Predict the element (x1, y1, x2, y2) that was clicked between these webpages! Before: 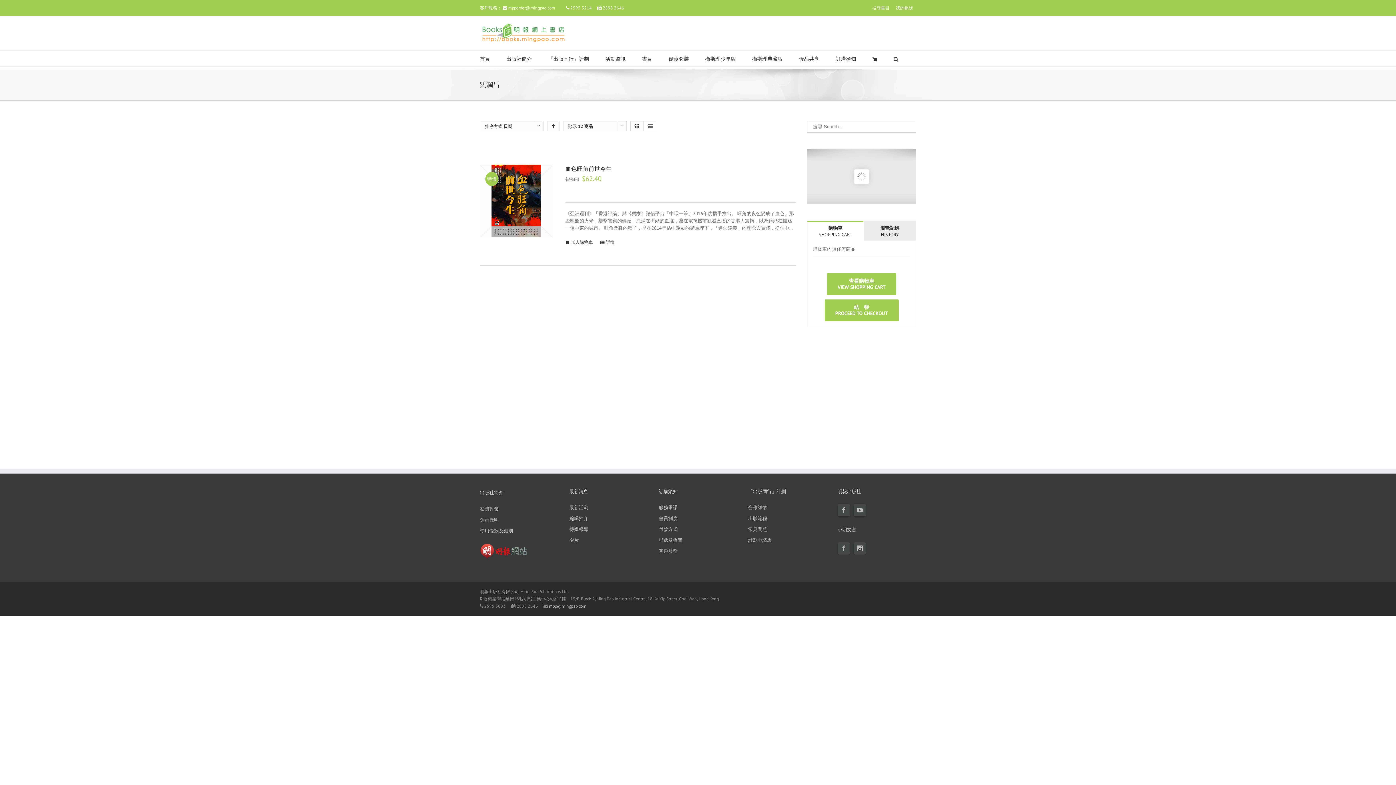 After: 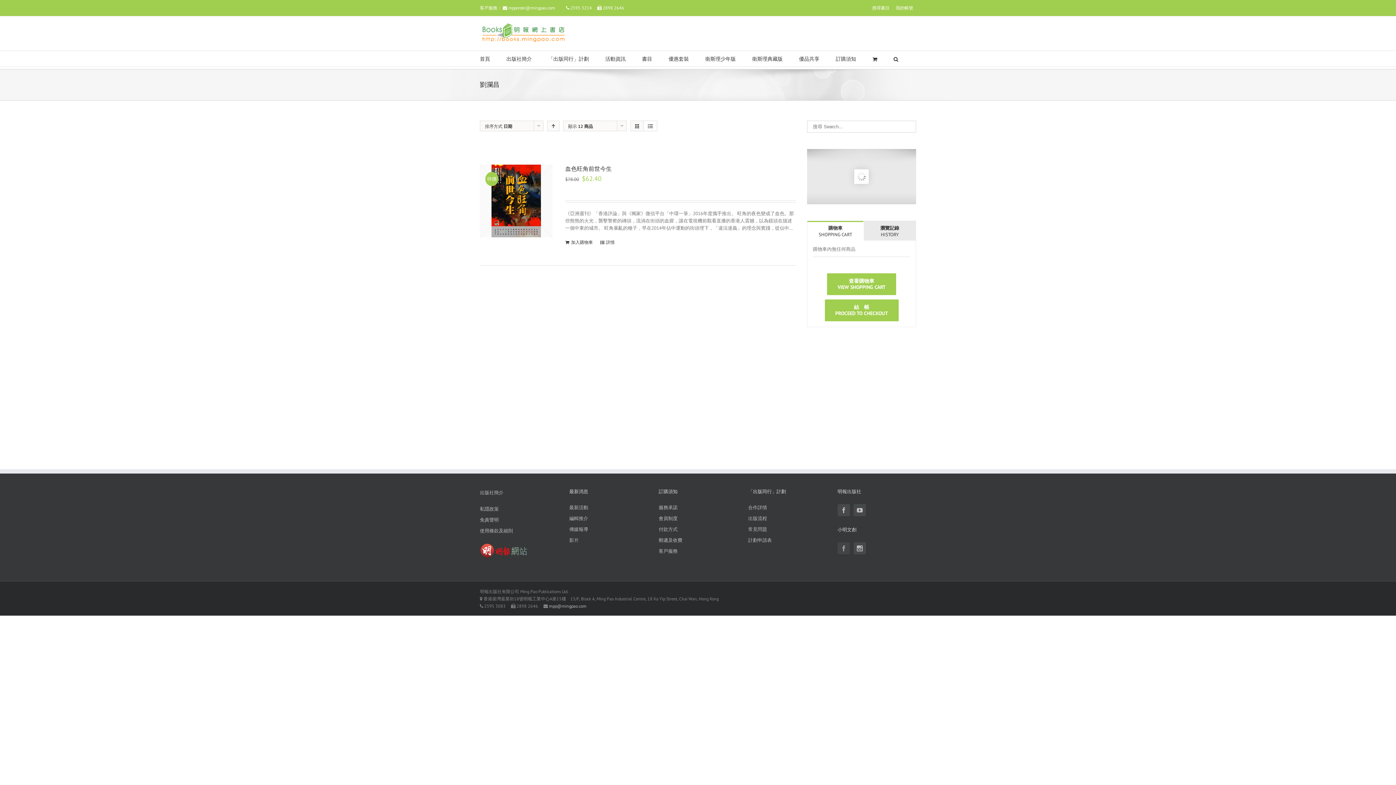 Action: bbox: (837, 542, 850, 554)